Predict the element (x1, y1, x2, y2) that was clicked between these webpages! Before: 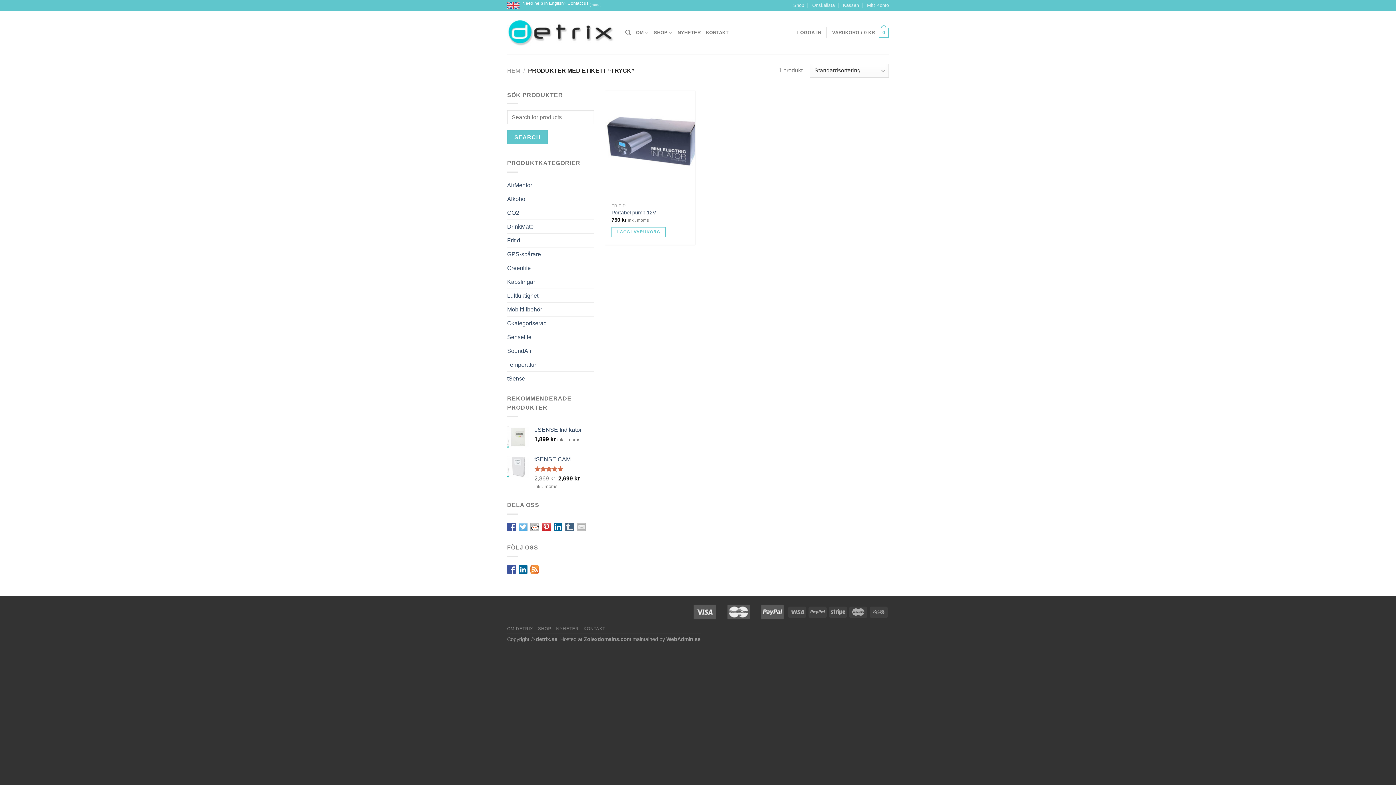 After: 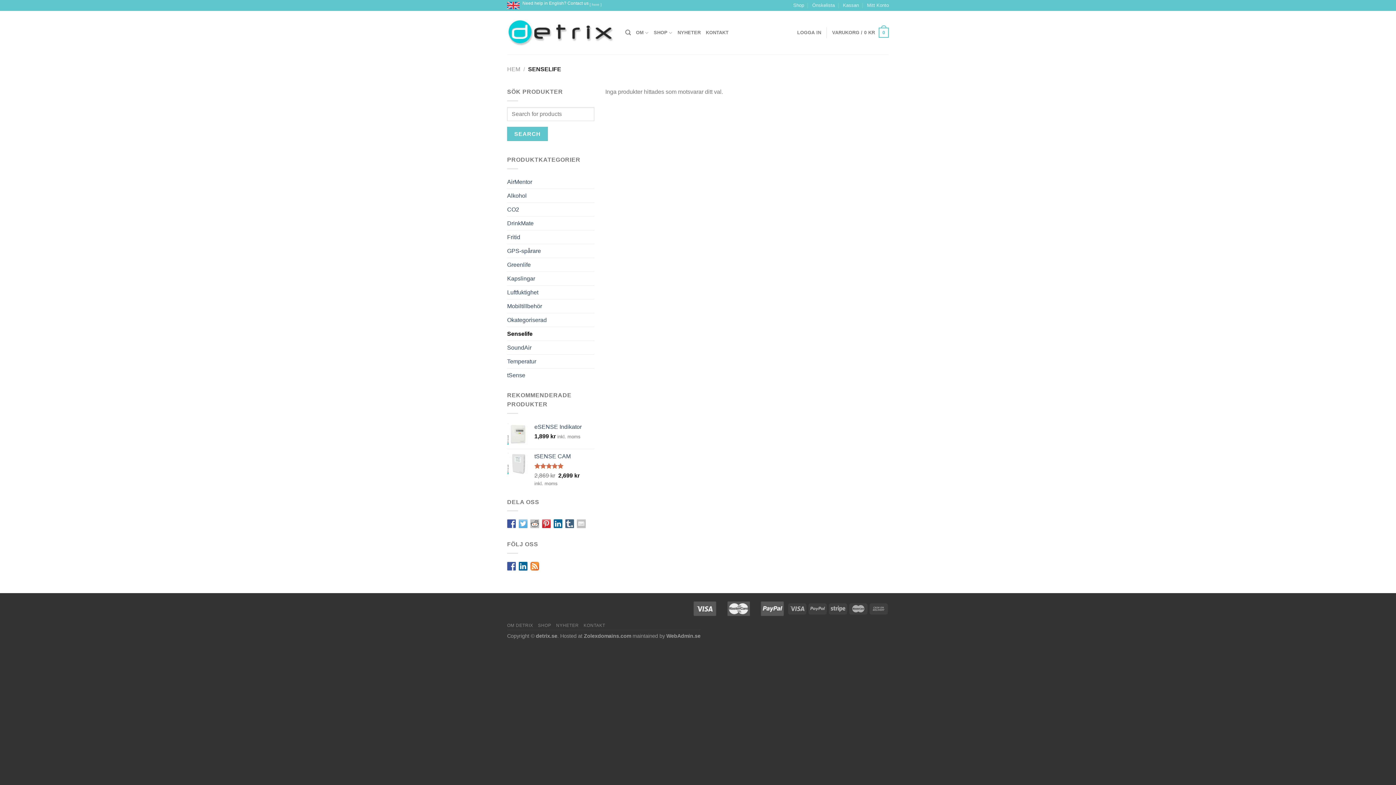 Action: bbox: (507, 330, 594, 343) label: Senselife